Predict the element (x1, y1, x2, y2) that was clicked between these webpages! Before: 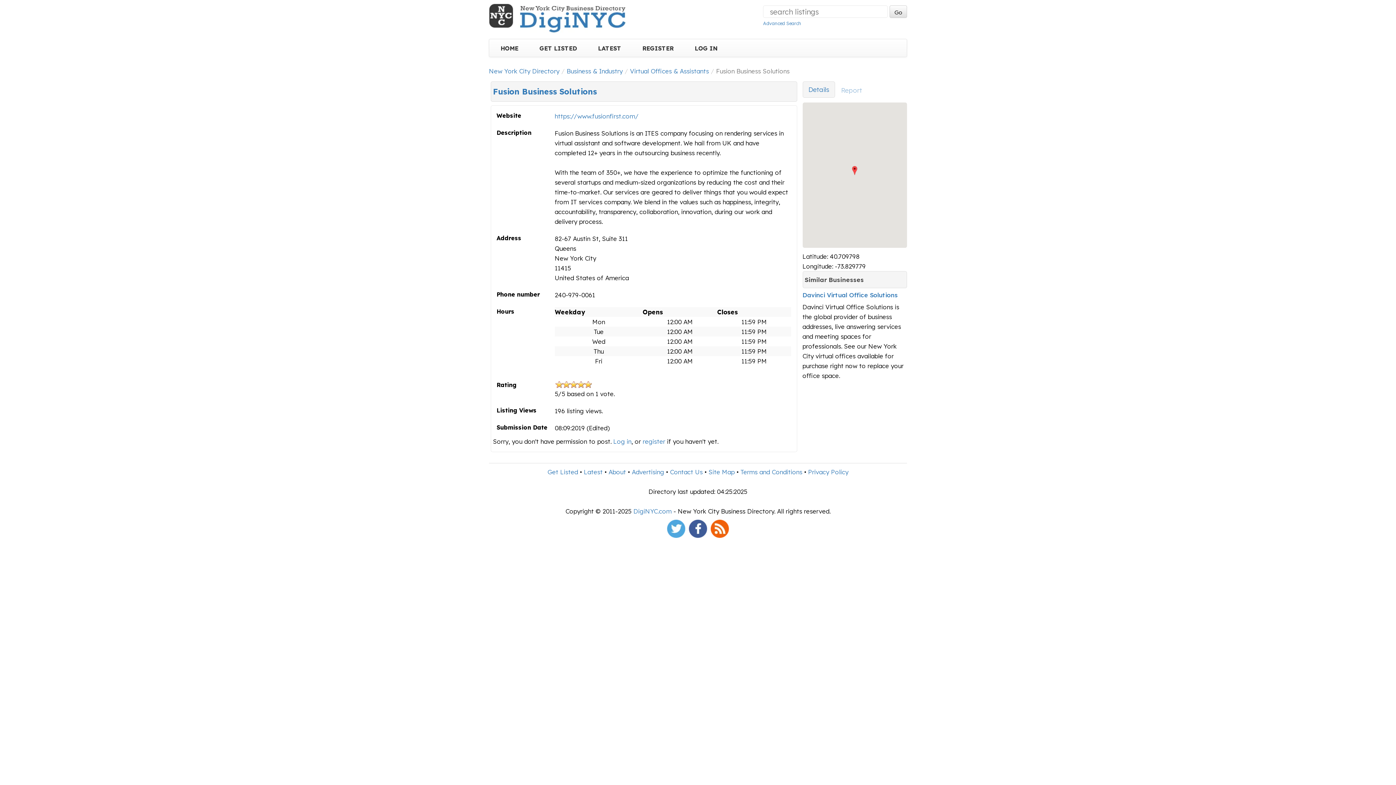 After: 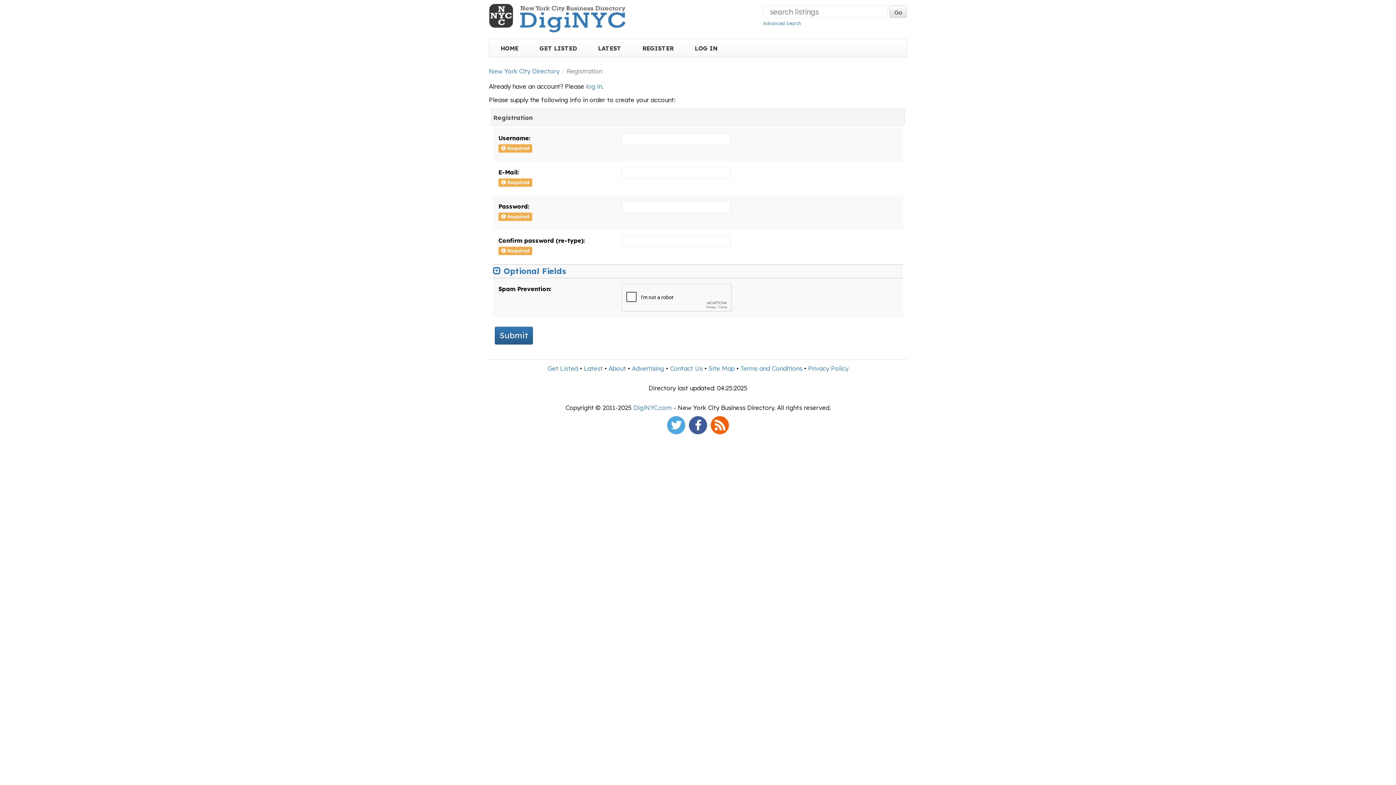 Action: label: register bbox: (642, 437, 665, 445)